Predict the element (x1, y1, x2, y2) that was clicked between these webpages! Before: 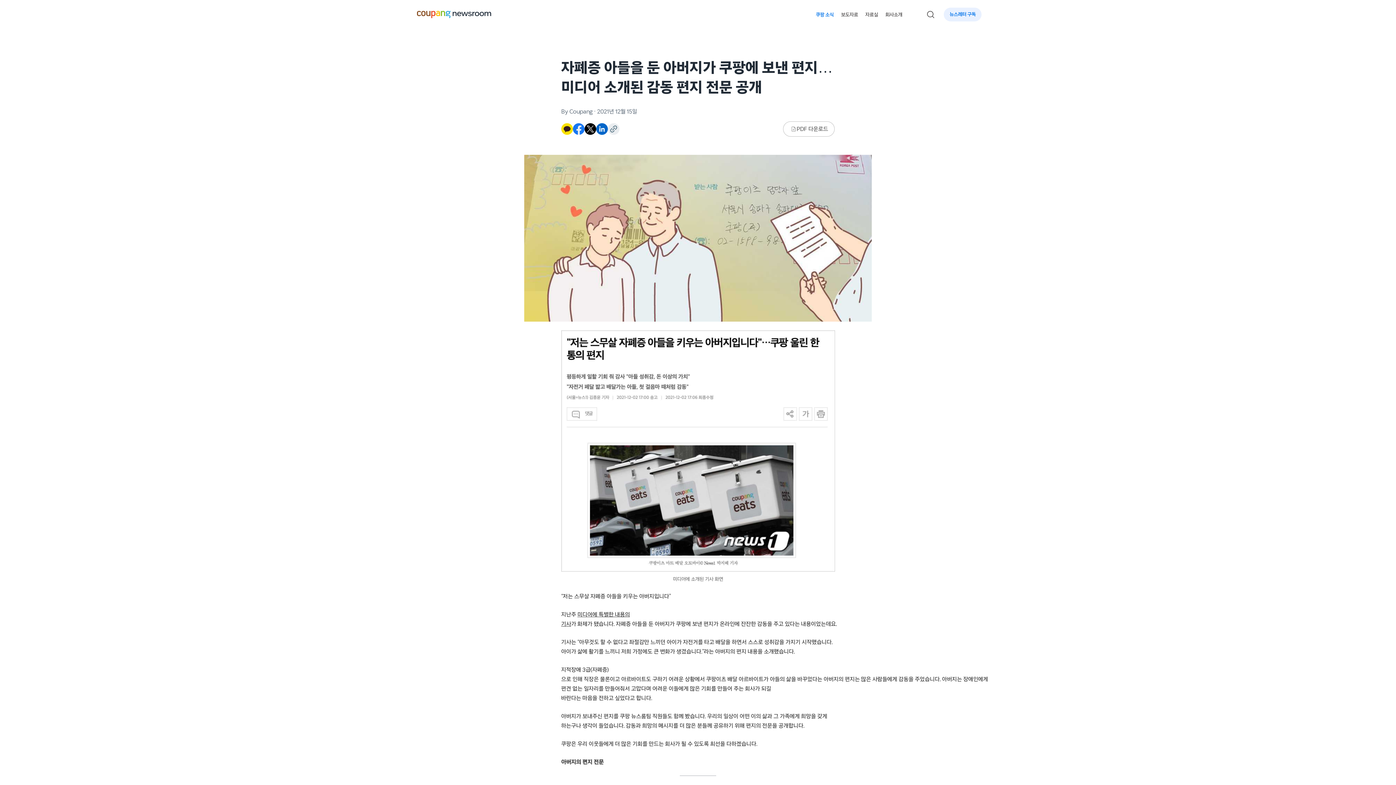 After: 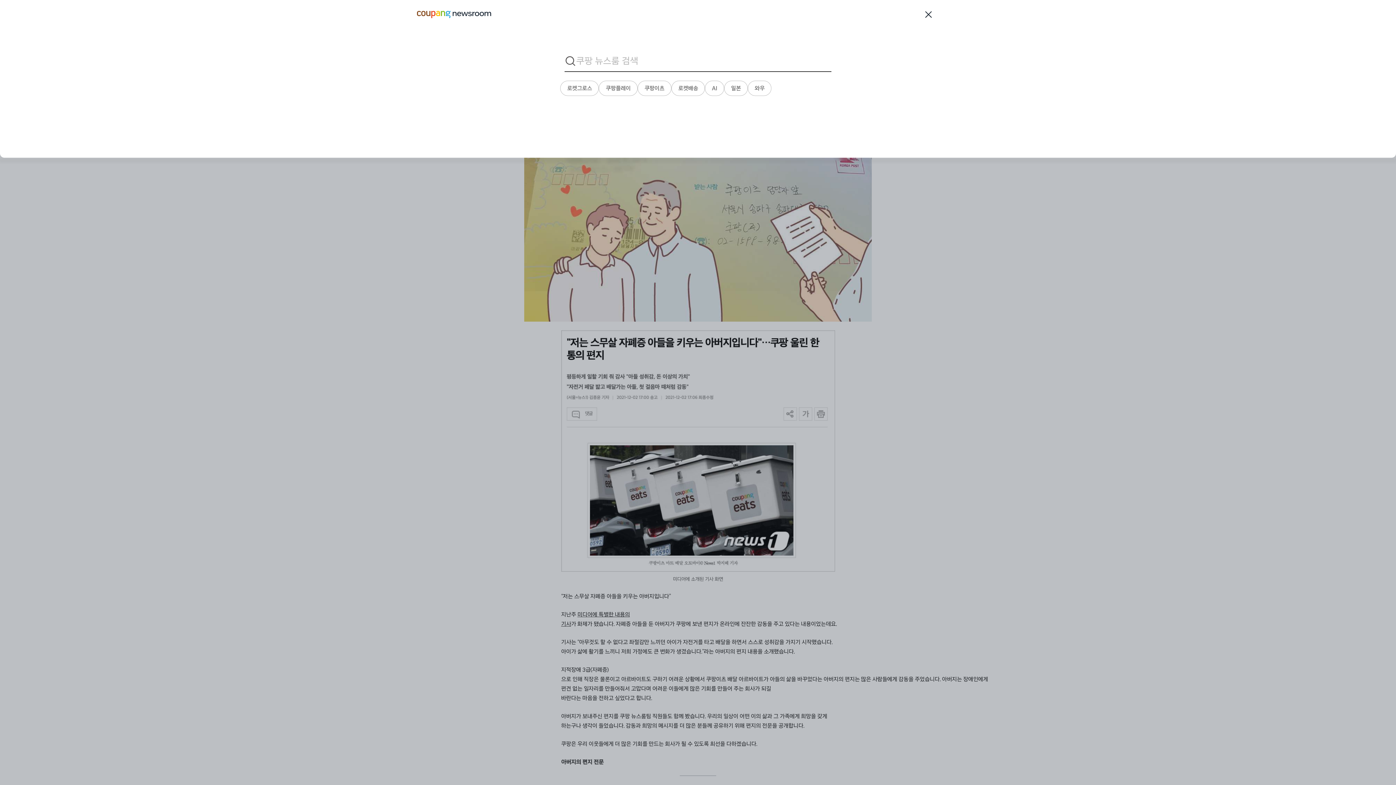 Action: label: 검색 bbox: (922, 5, 939, 23)